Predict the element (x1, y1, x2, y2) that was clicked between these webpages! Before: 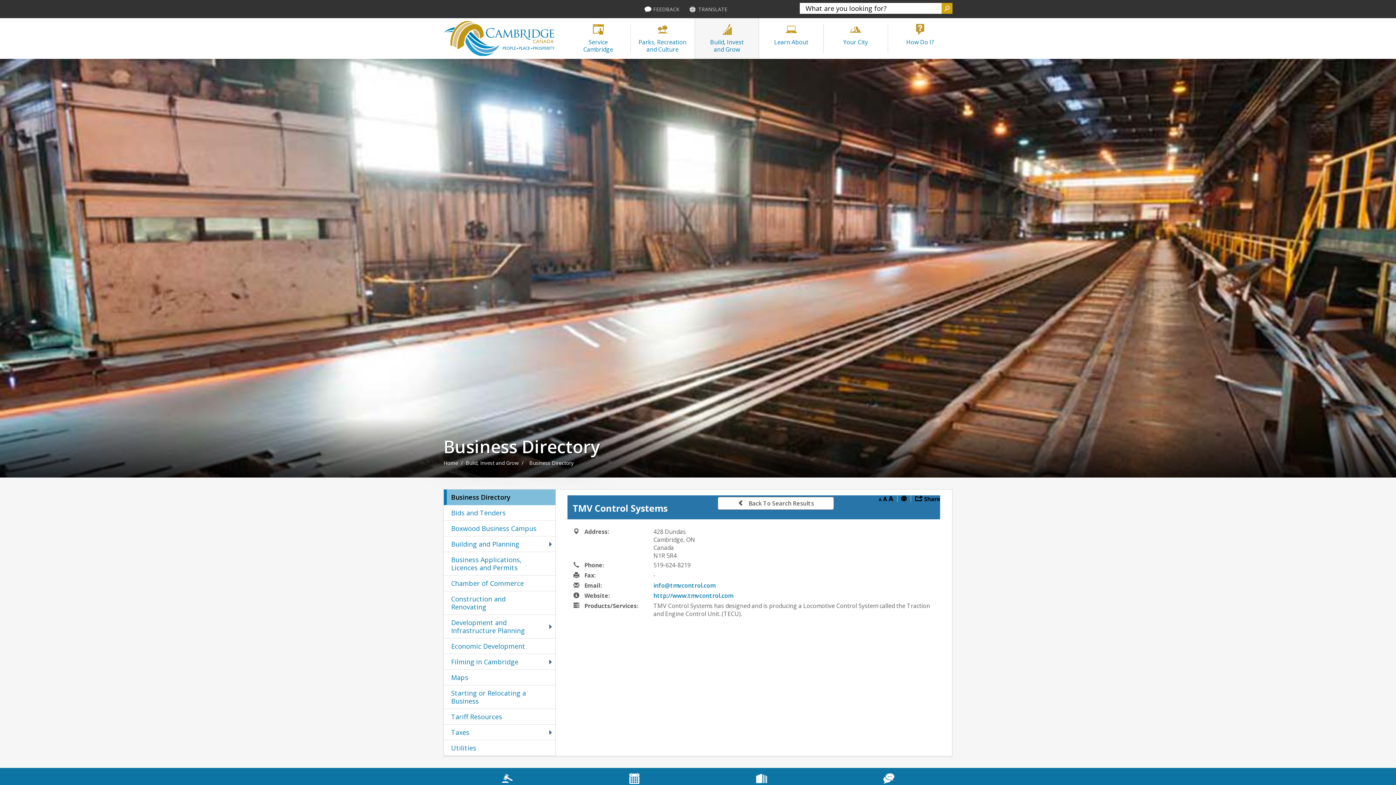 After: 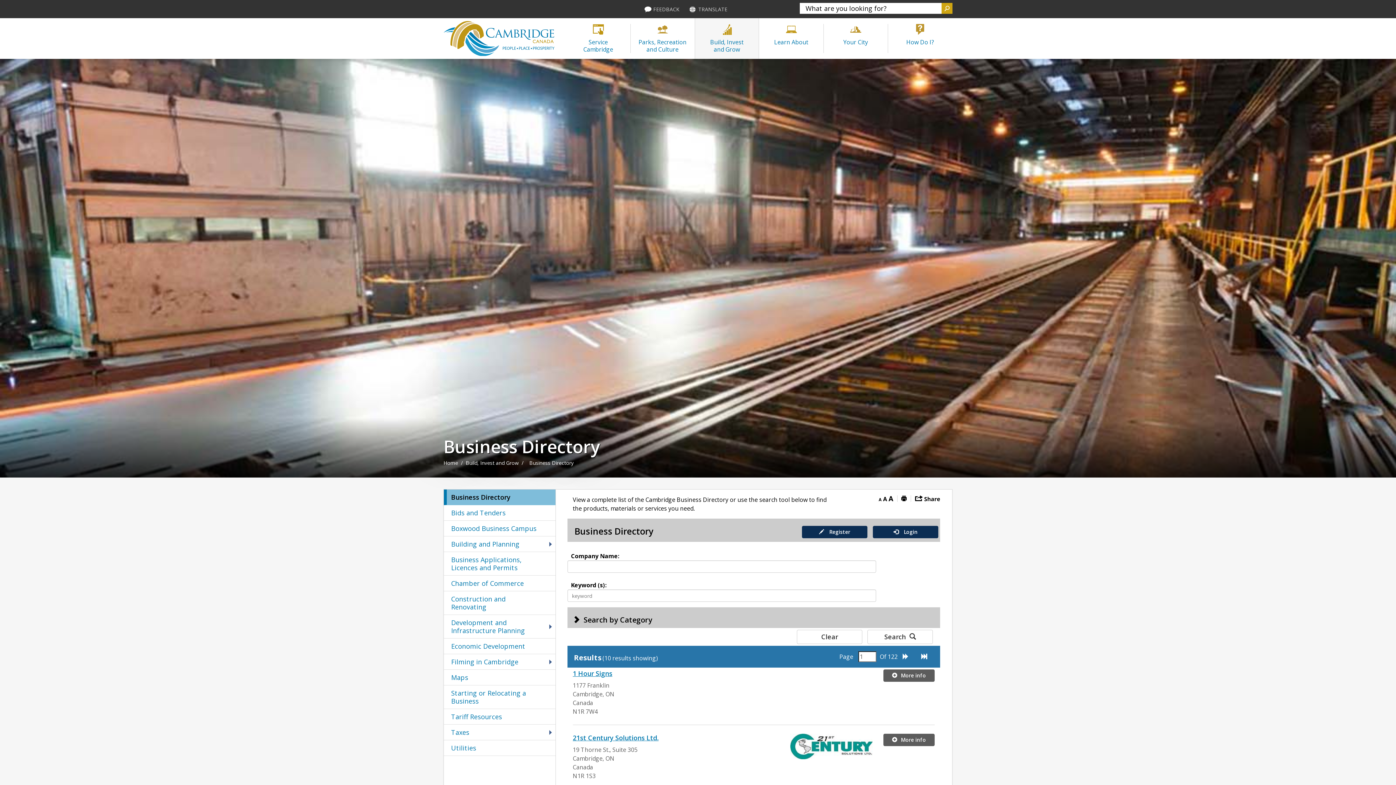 Action: bbox: (717, 497, 834, 510) label: Back to Search Results